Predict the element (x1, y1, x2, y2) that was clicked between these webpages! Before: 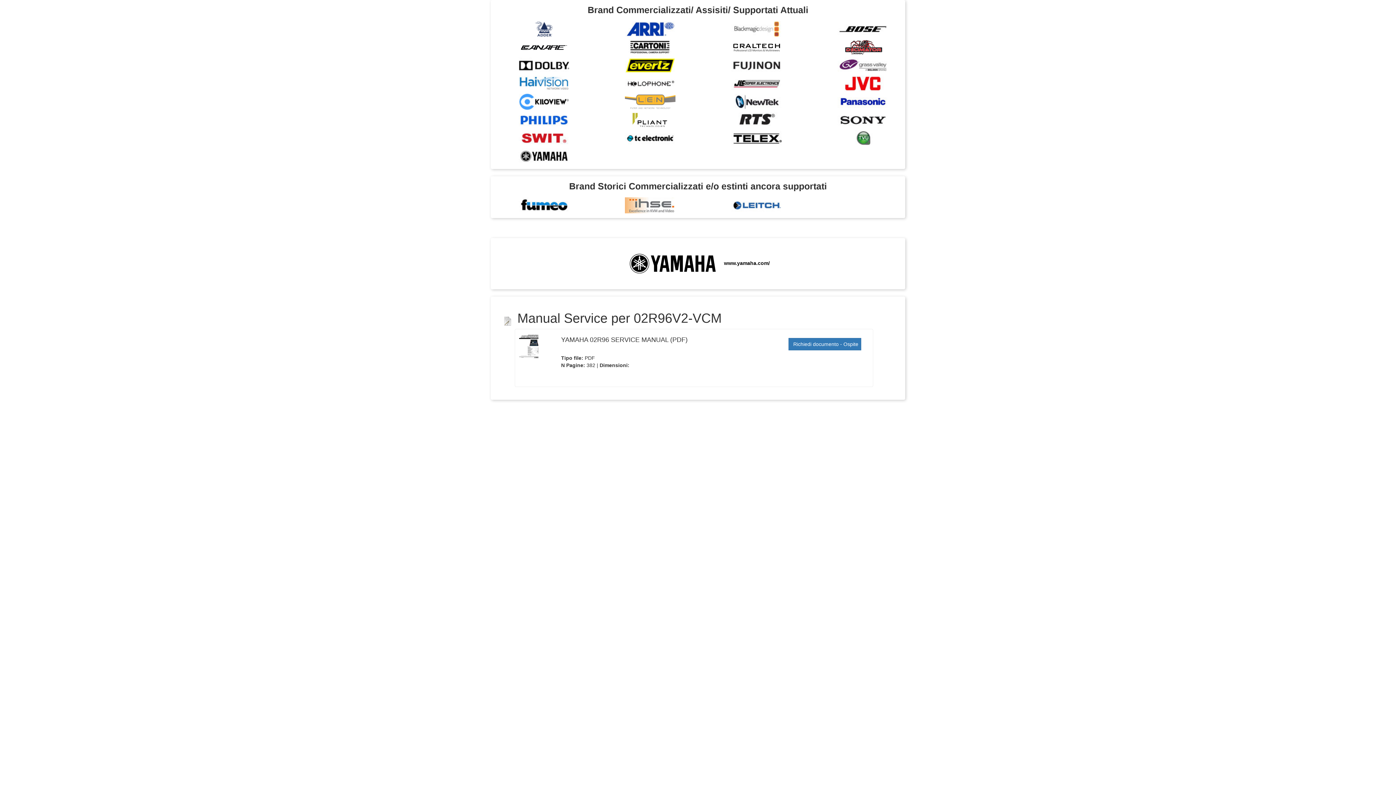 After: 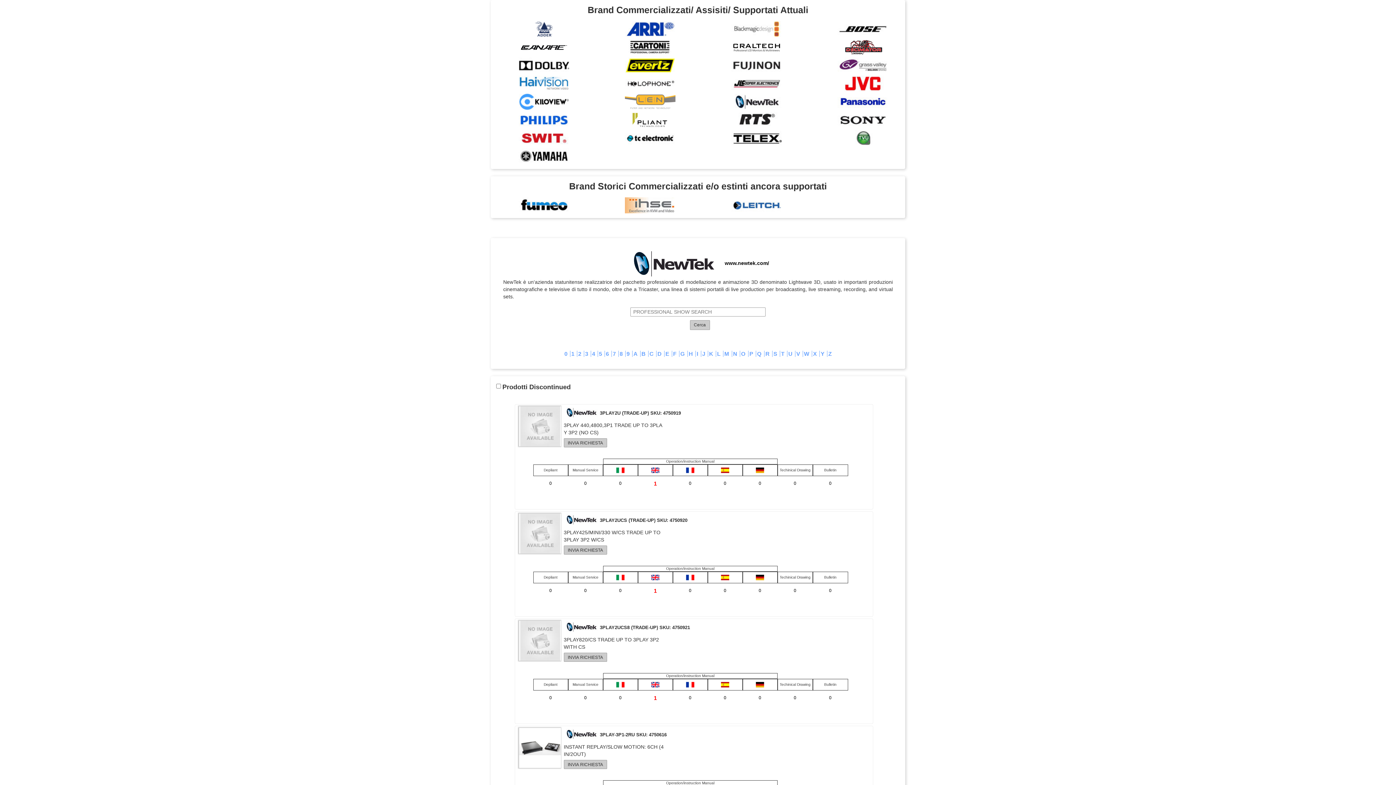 Action: bbox: (731, 95, 782, 106)